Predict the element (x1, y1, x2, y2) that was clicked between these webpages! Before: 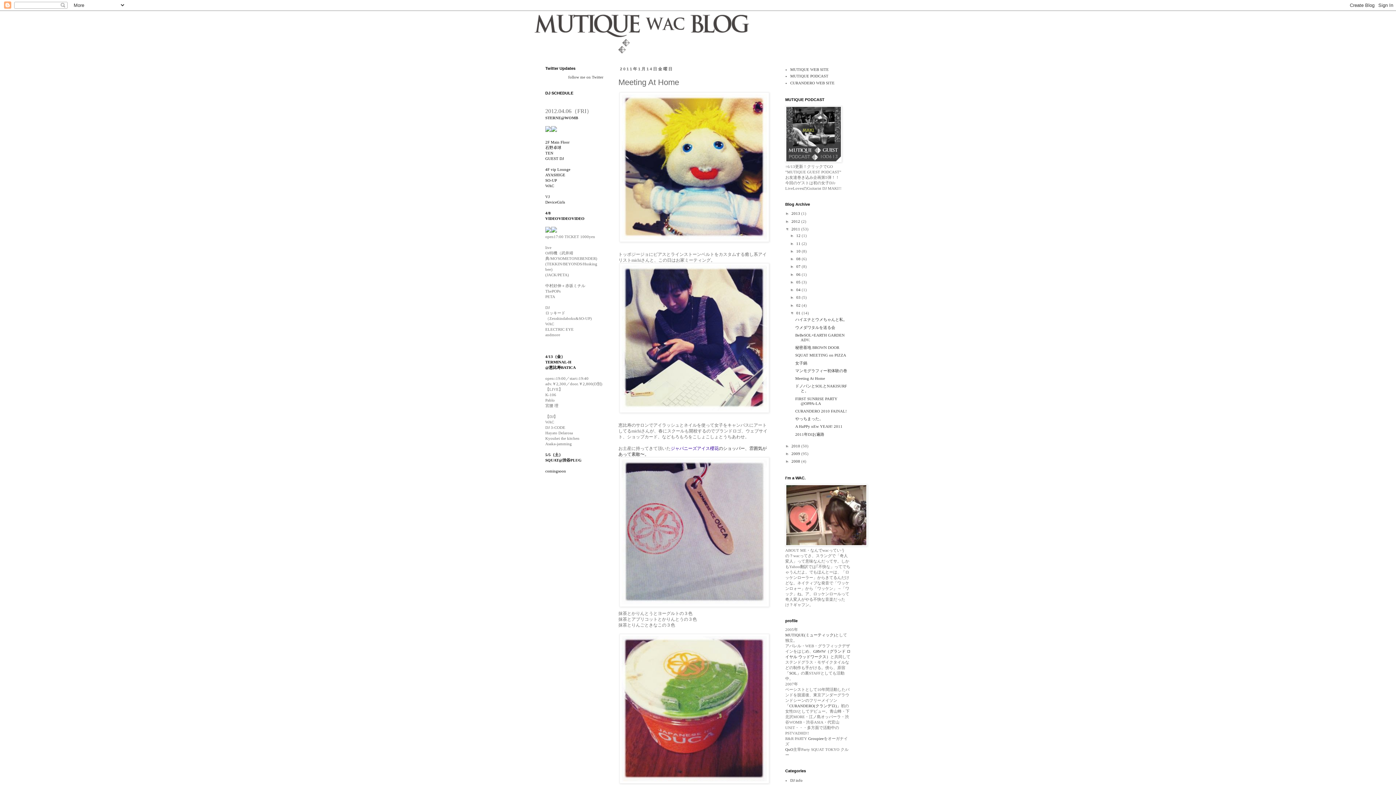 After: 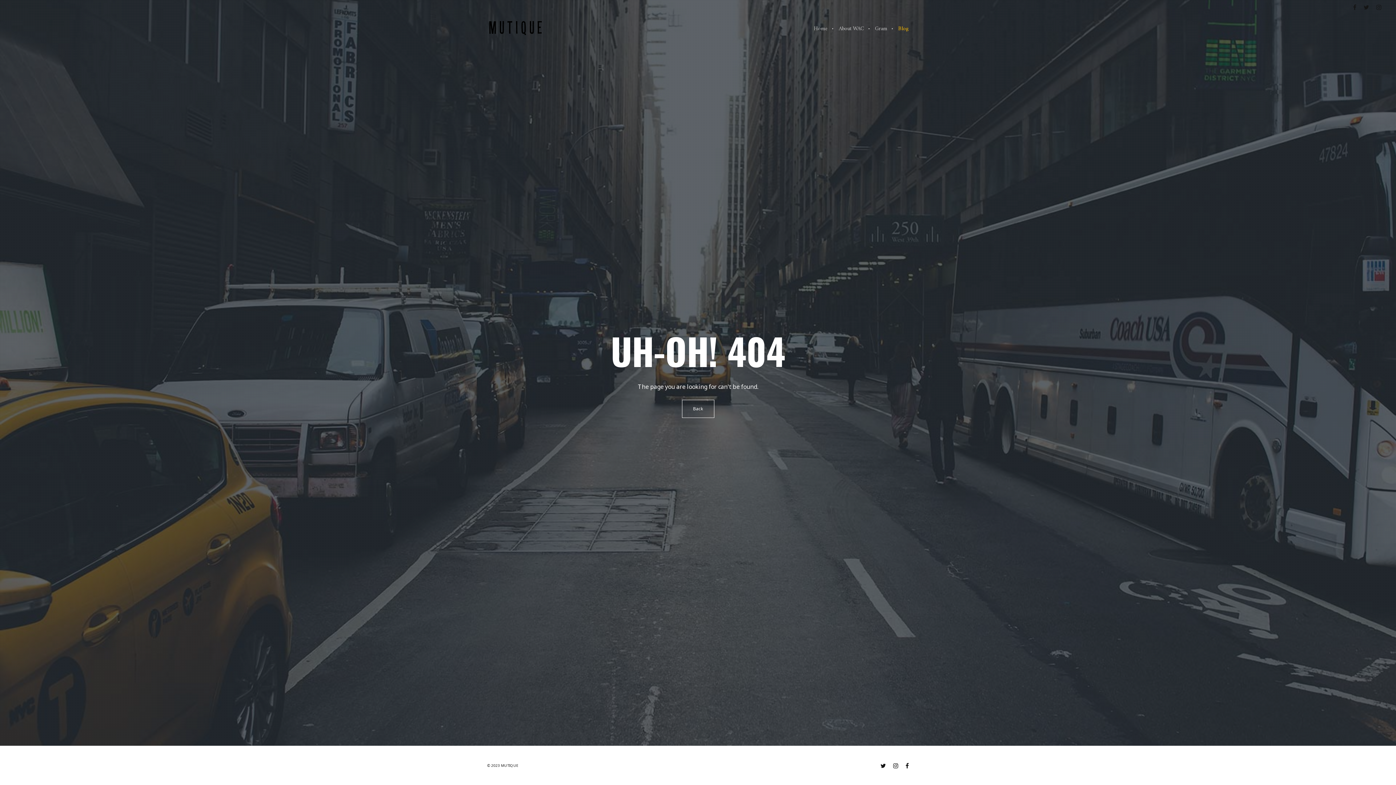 Action: bbox: (785, 158, 842, 163)